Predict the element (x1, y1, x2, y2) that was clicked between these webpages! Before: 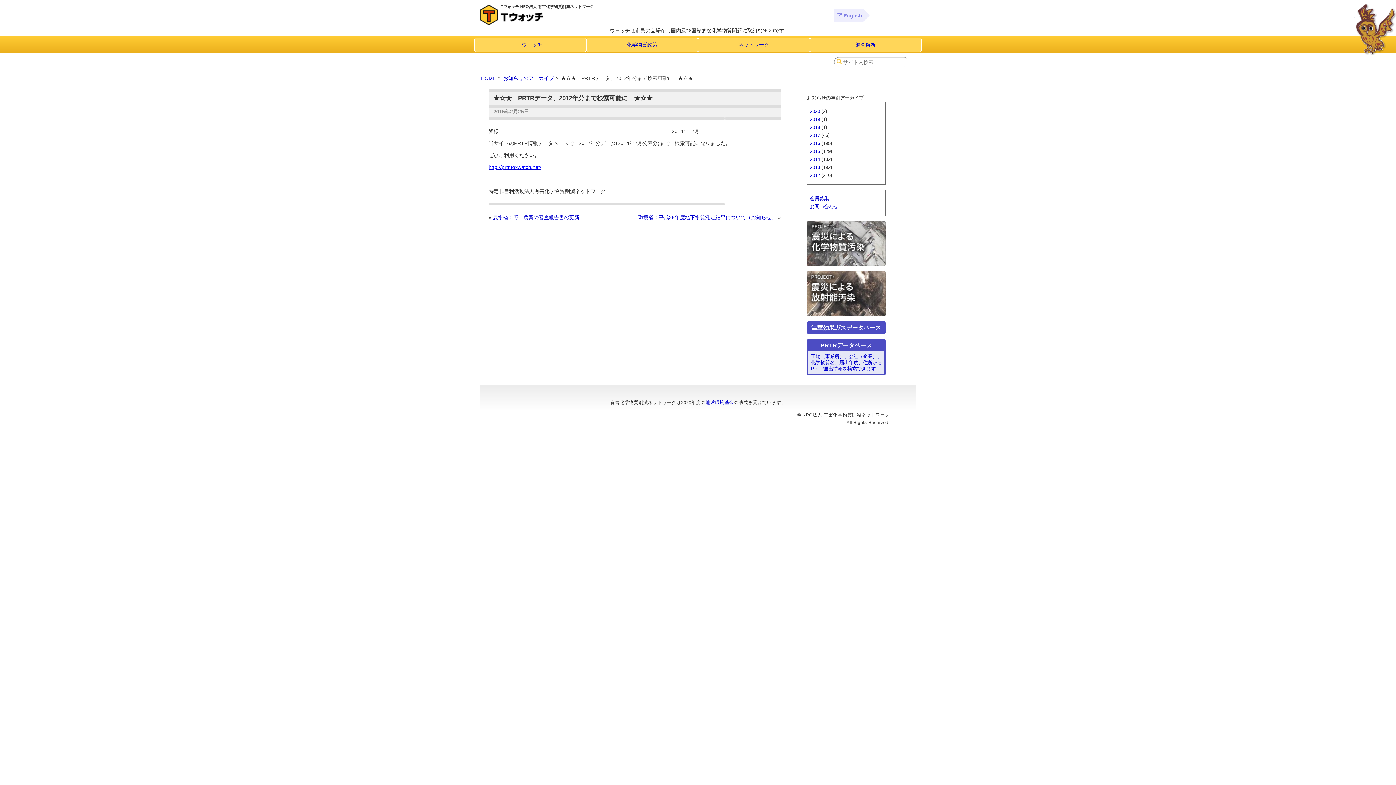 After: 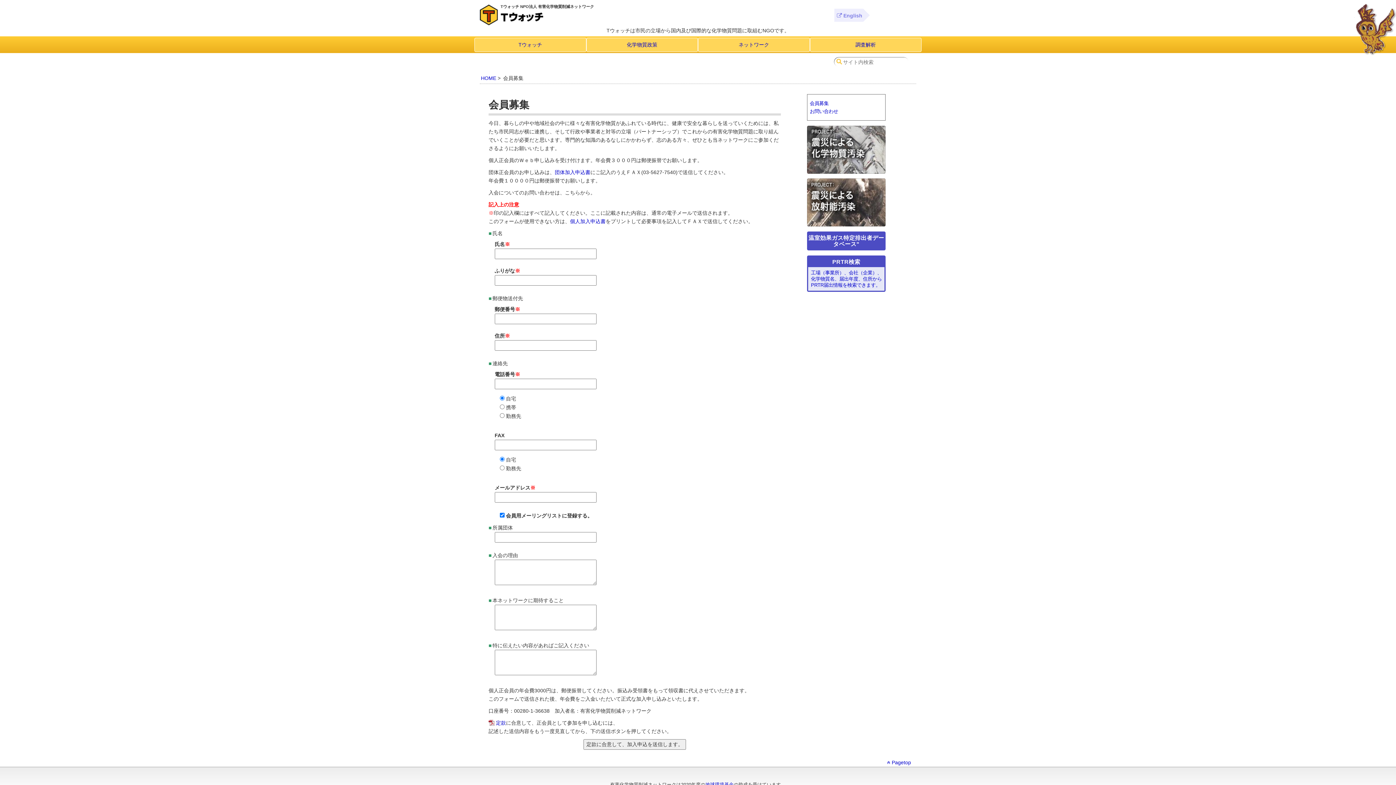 Action: label: 会員募集 bbox: (809, 196, 828, 201)